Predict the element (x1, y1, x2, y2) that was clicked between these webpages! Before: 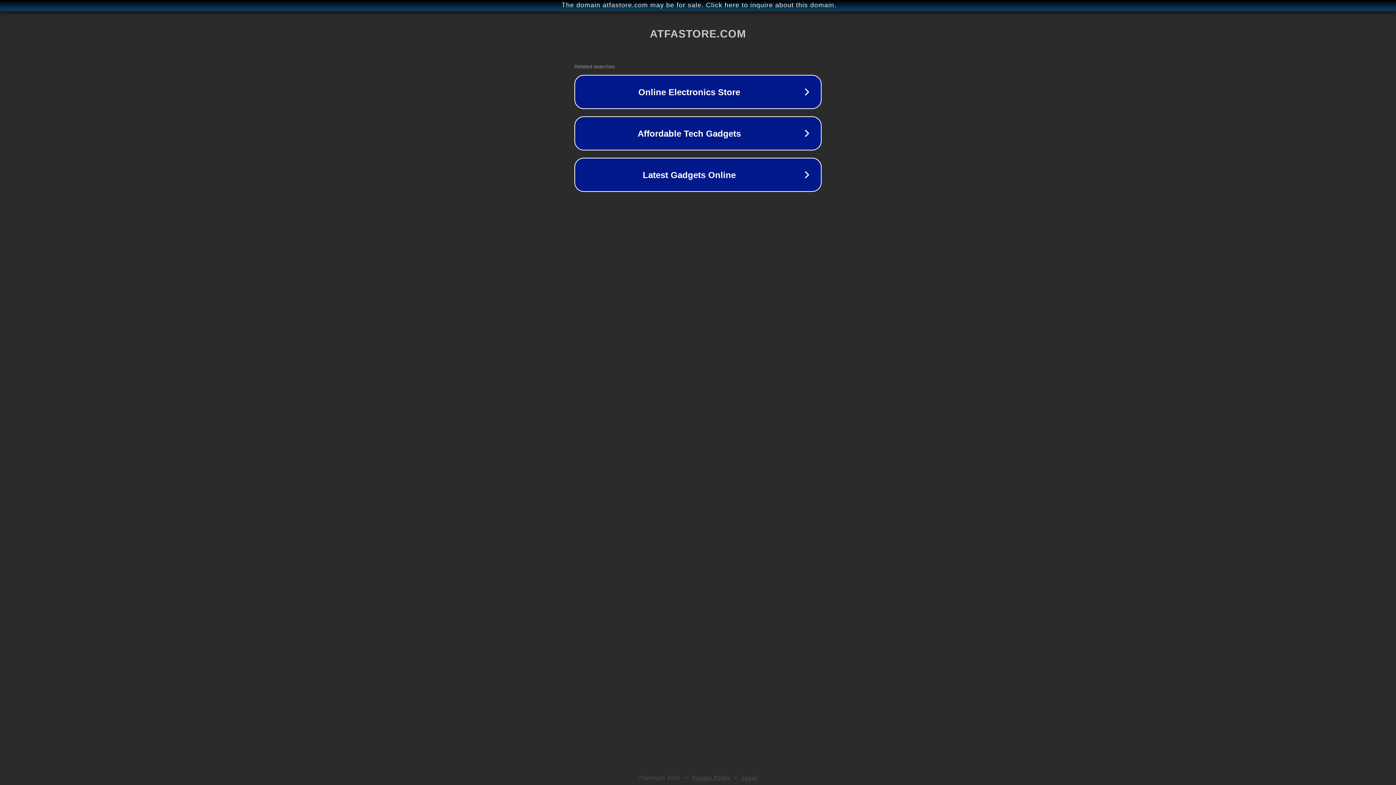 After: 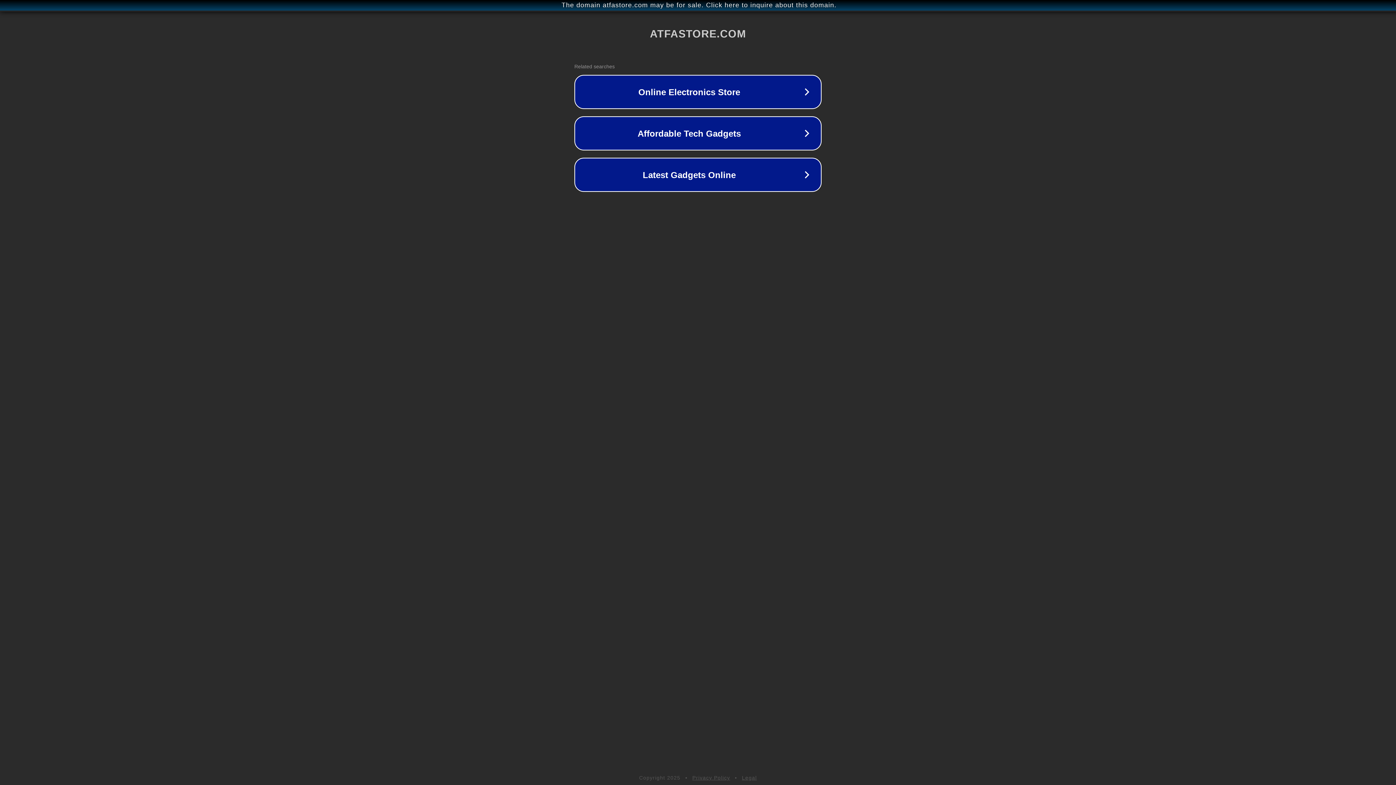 Action: label: Privacy Policy bbox: (692, 775, 730, 781)